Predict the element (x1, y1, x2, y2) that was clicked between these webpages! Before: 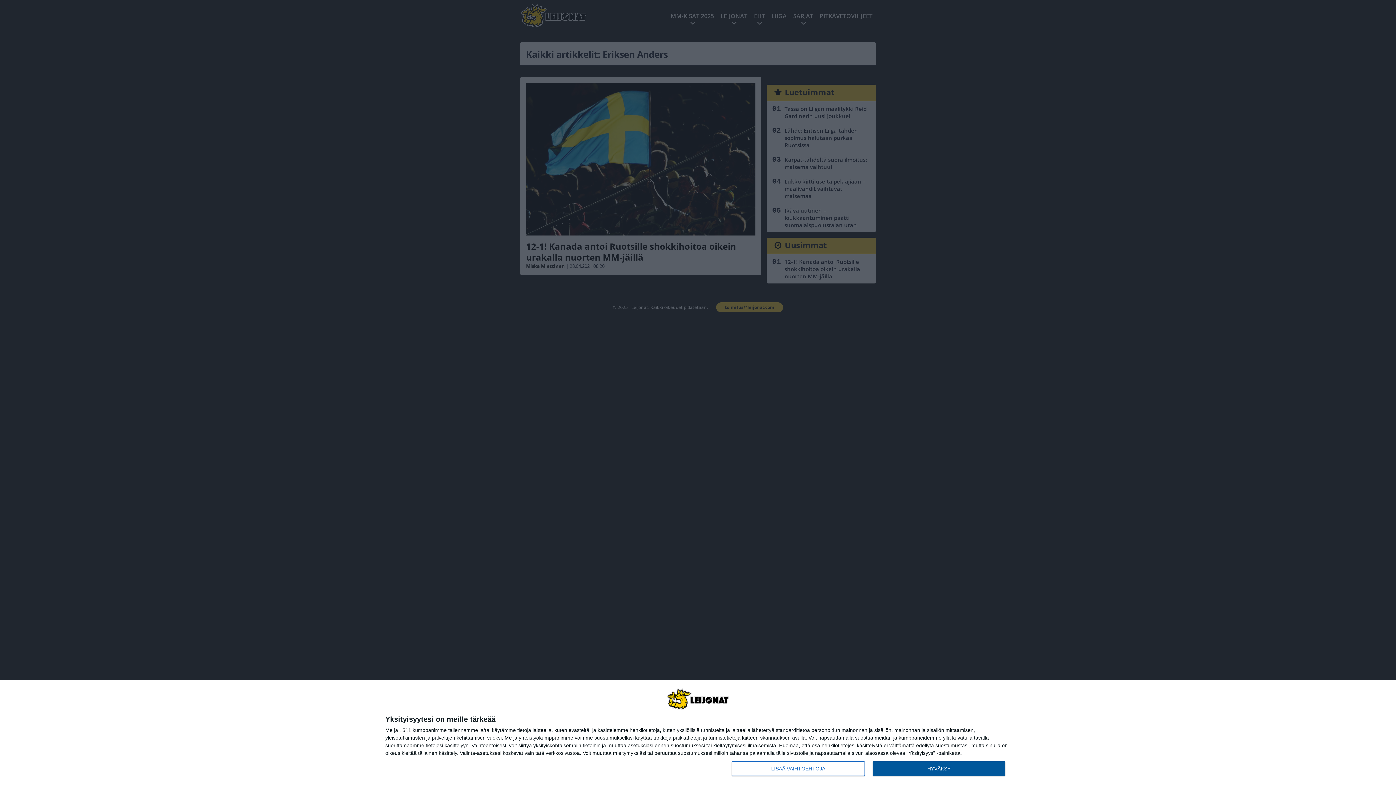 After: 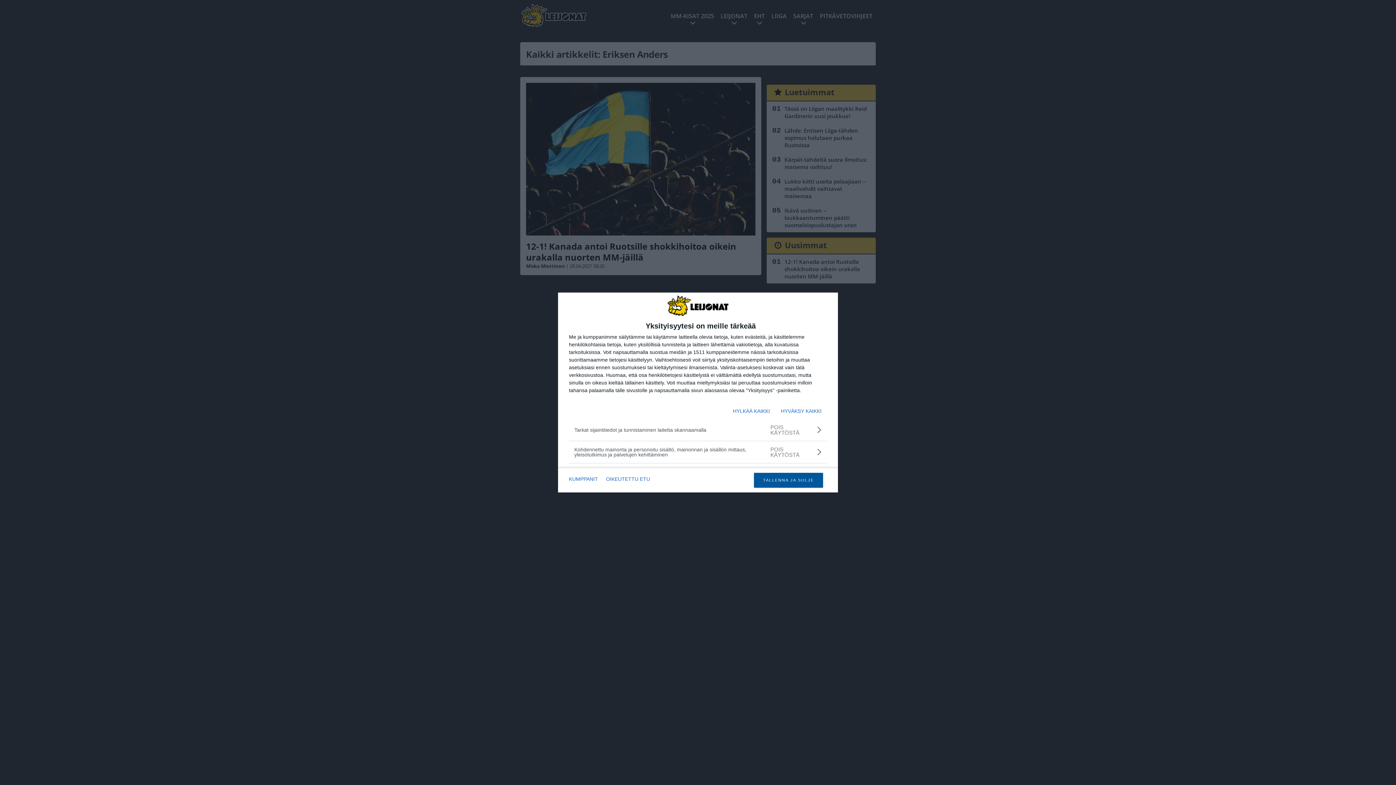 Action: label: LISÄÄ VAIHTOEHTOJA bbox: (732, 761, 864, 776)